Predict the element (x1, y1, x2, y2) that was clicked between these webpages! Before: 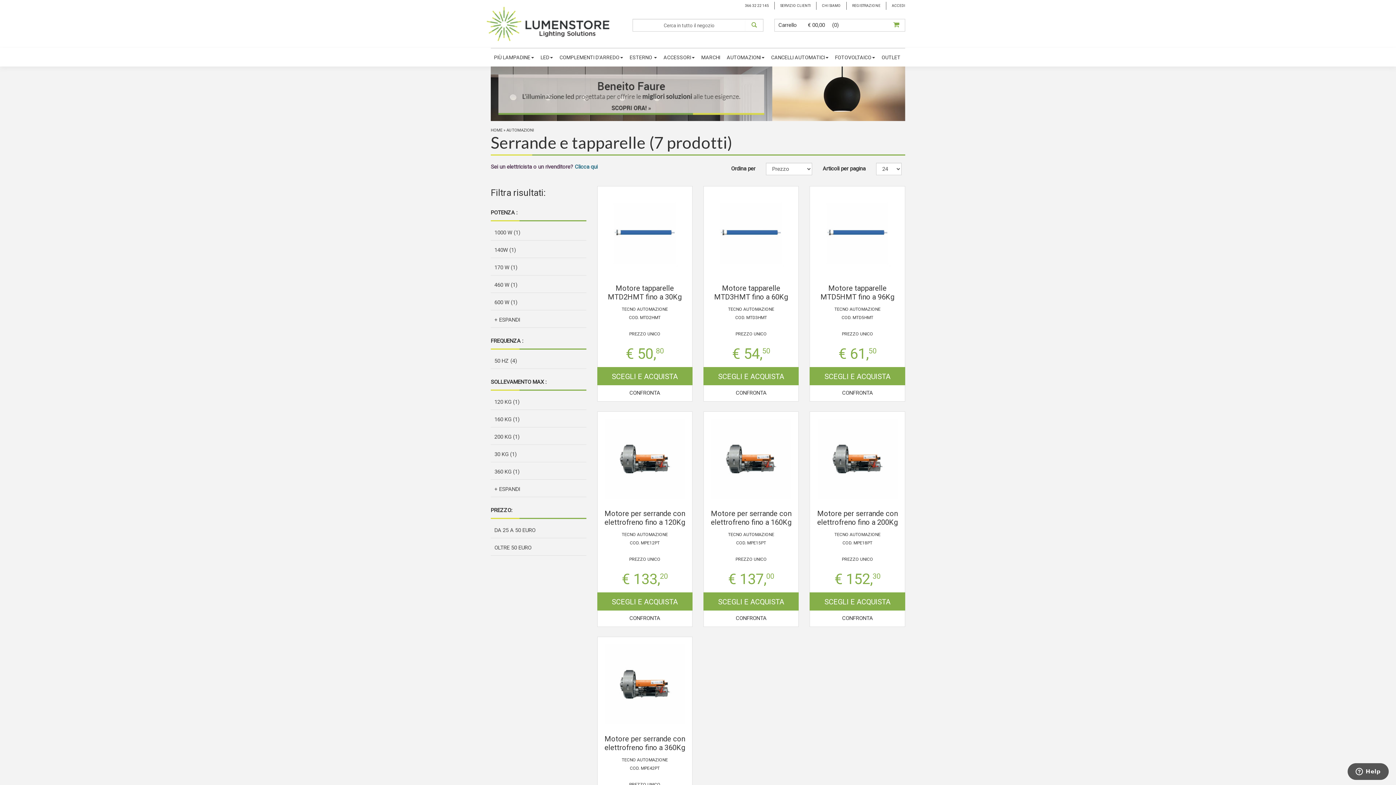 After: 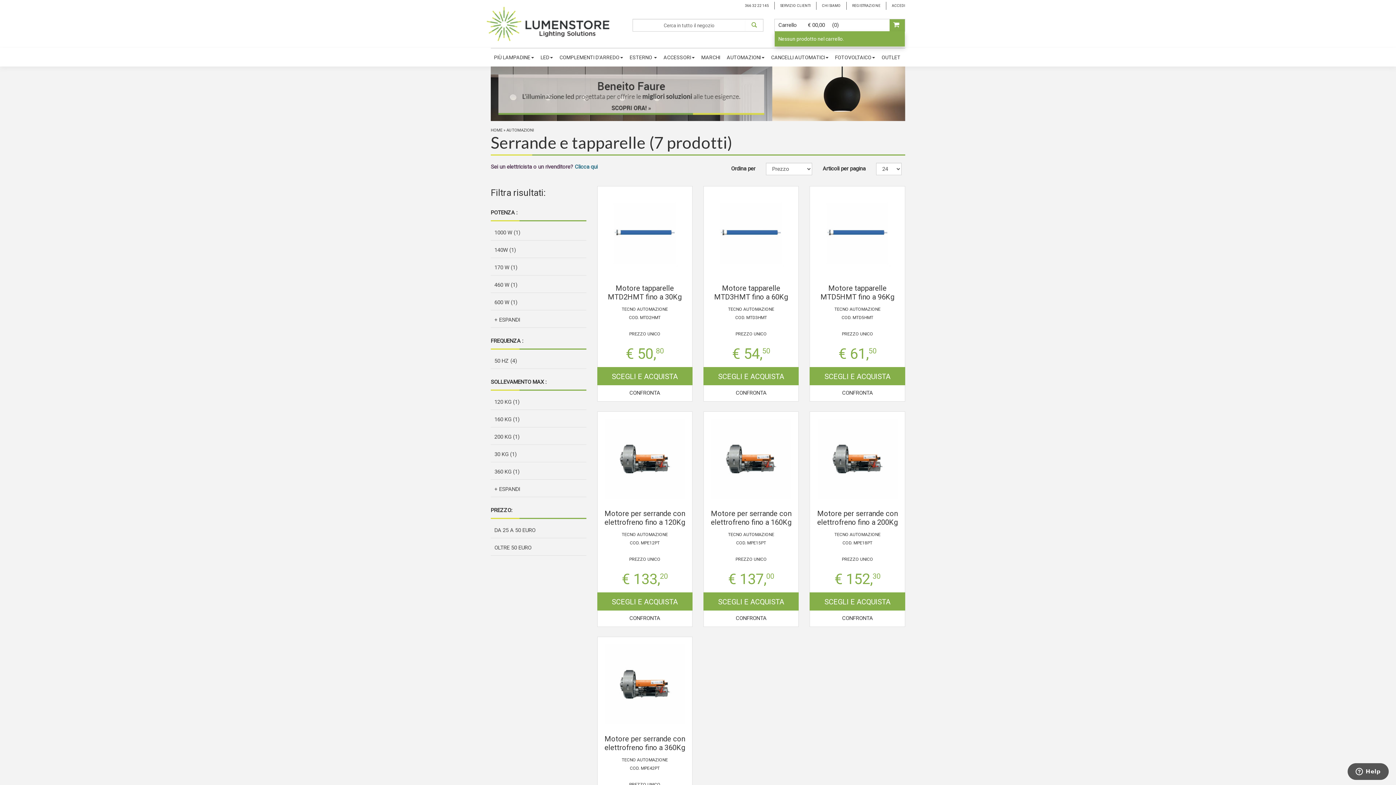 Action: bbox: (889, 19, 905, 31)